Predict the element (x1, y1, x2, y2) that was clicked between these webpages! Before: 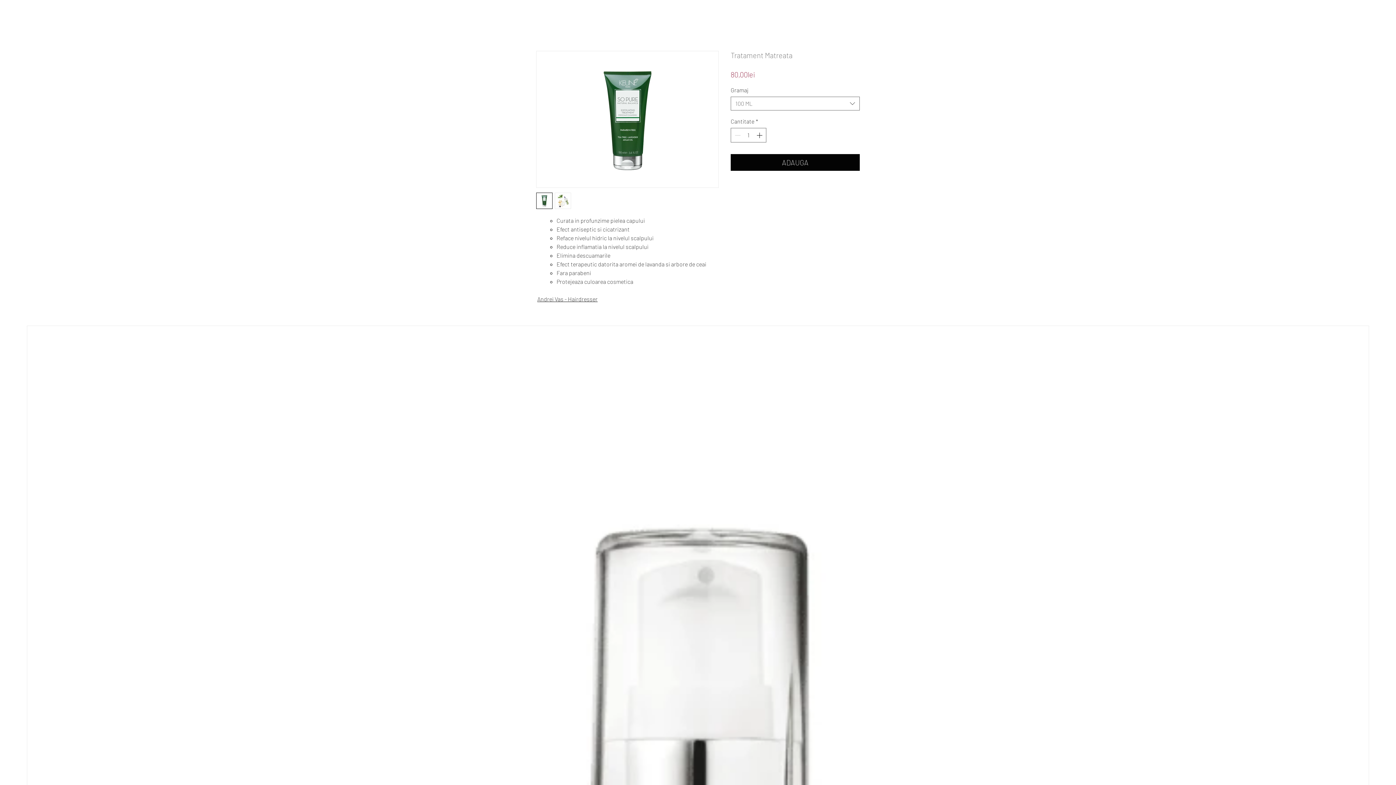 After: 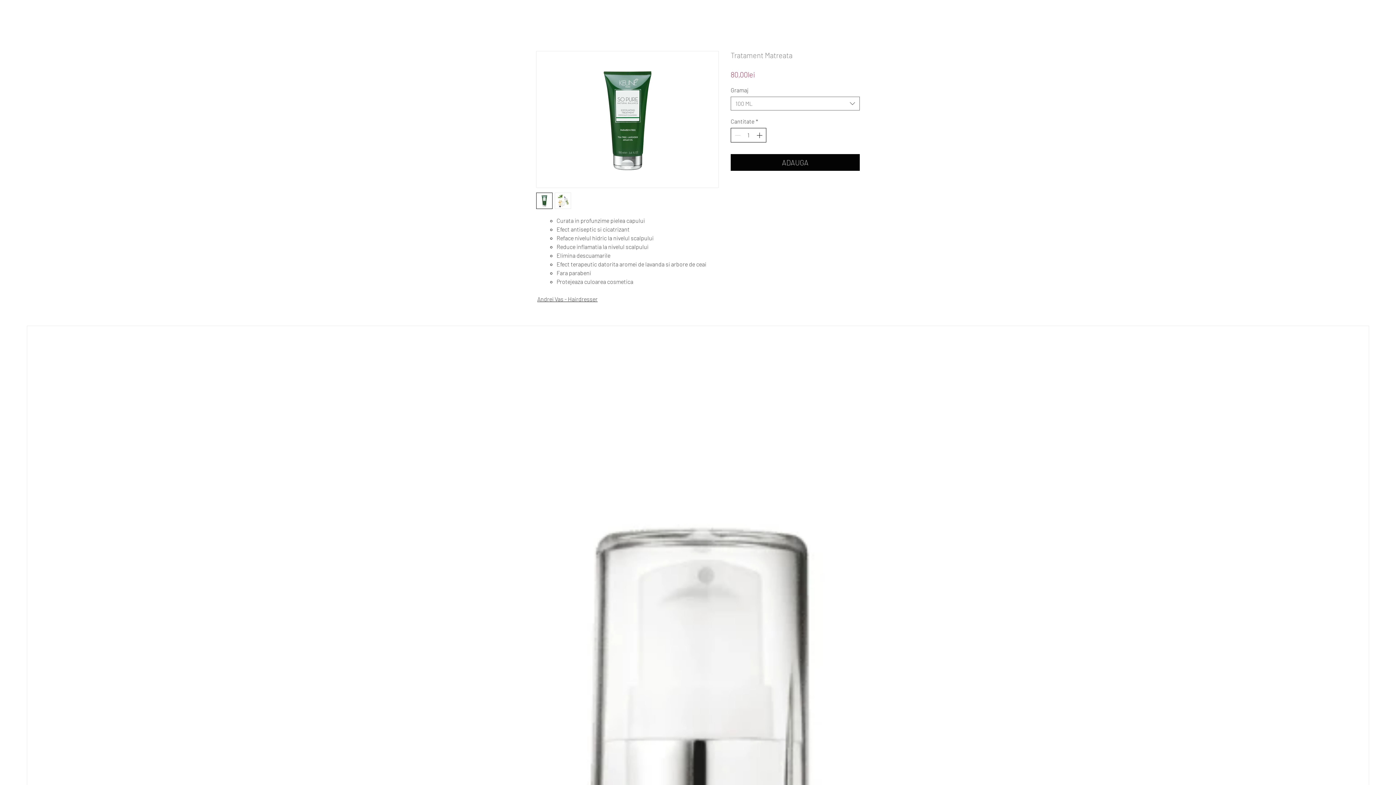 Action: label: Increment bbox: (755, 128, 765, 142)